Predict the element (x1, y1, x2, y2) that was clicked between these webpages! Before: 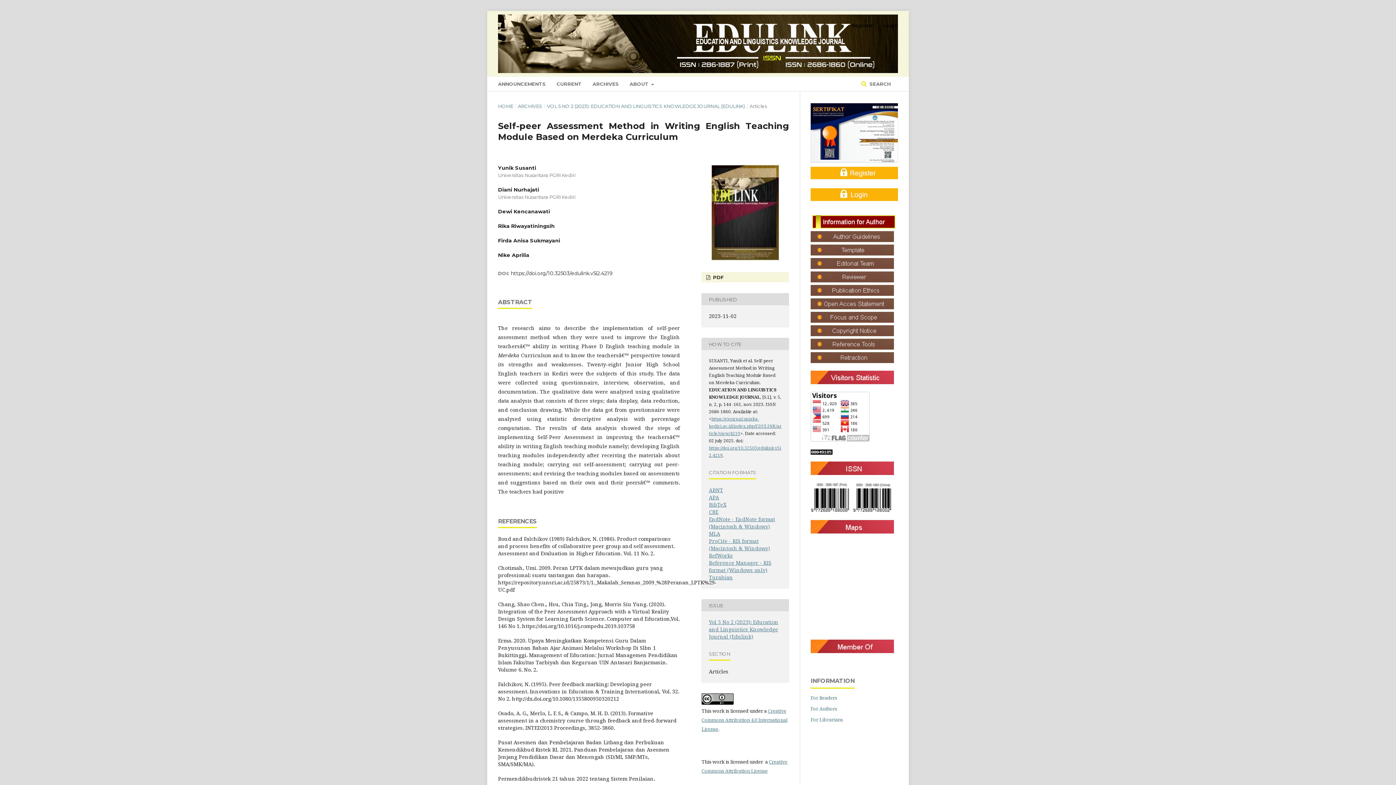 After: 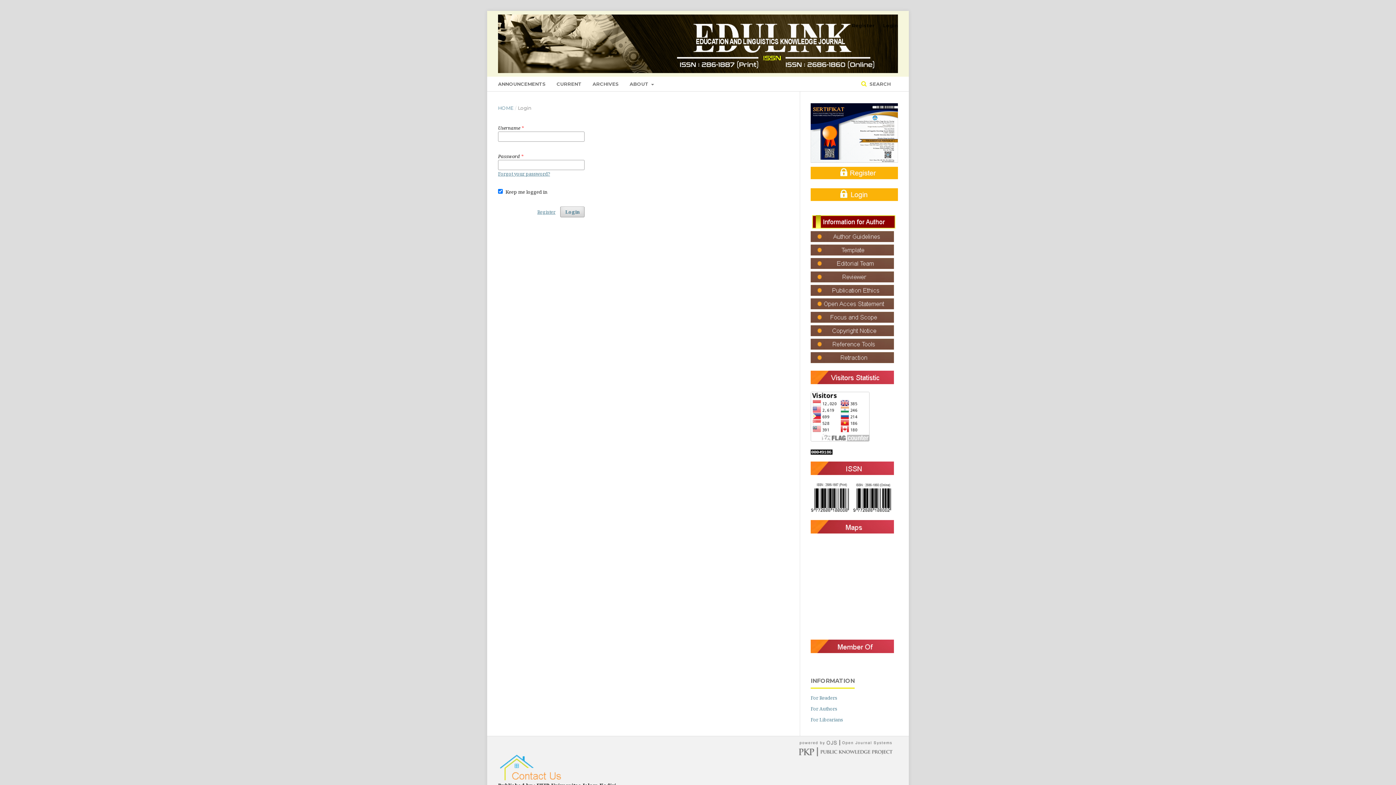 Action: bbox: (879, 20, 898, 30) label: Login